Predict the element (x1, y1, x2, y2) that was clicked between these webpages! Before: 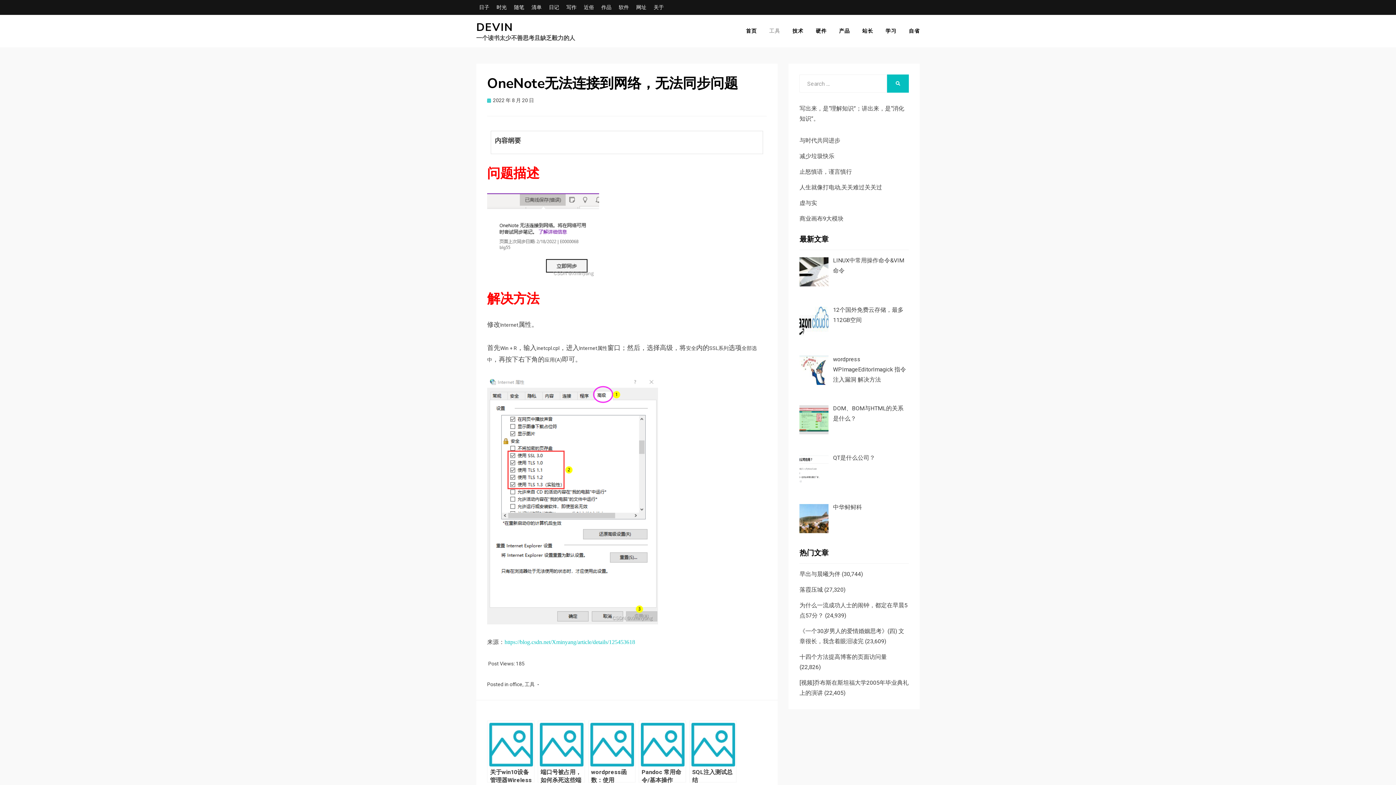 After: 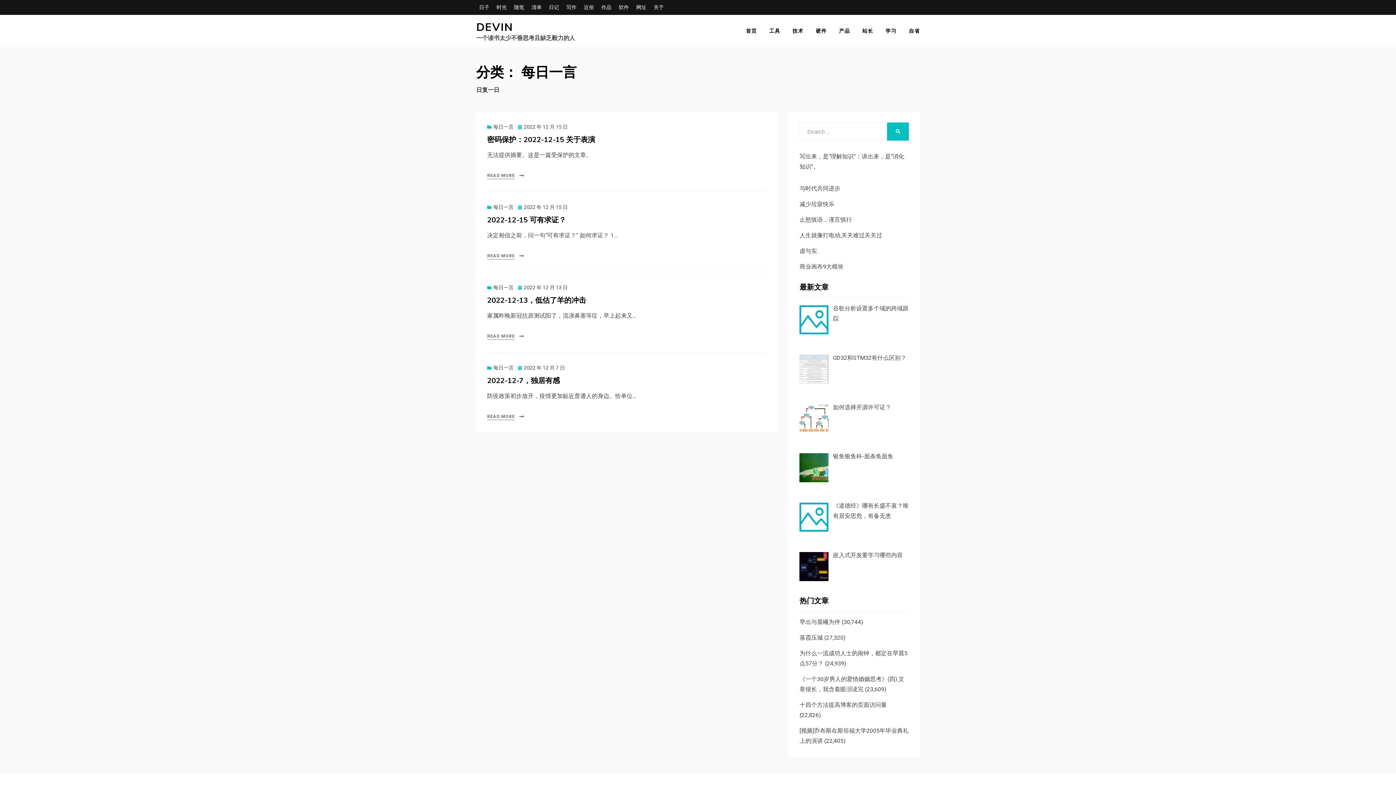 Action: label: 日子 bbox: (476, 0, 492, 14)